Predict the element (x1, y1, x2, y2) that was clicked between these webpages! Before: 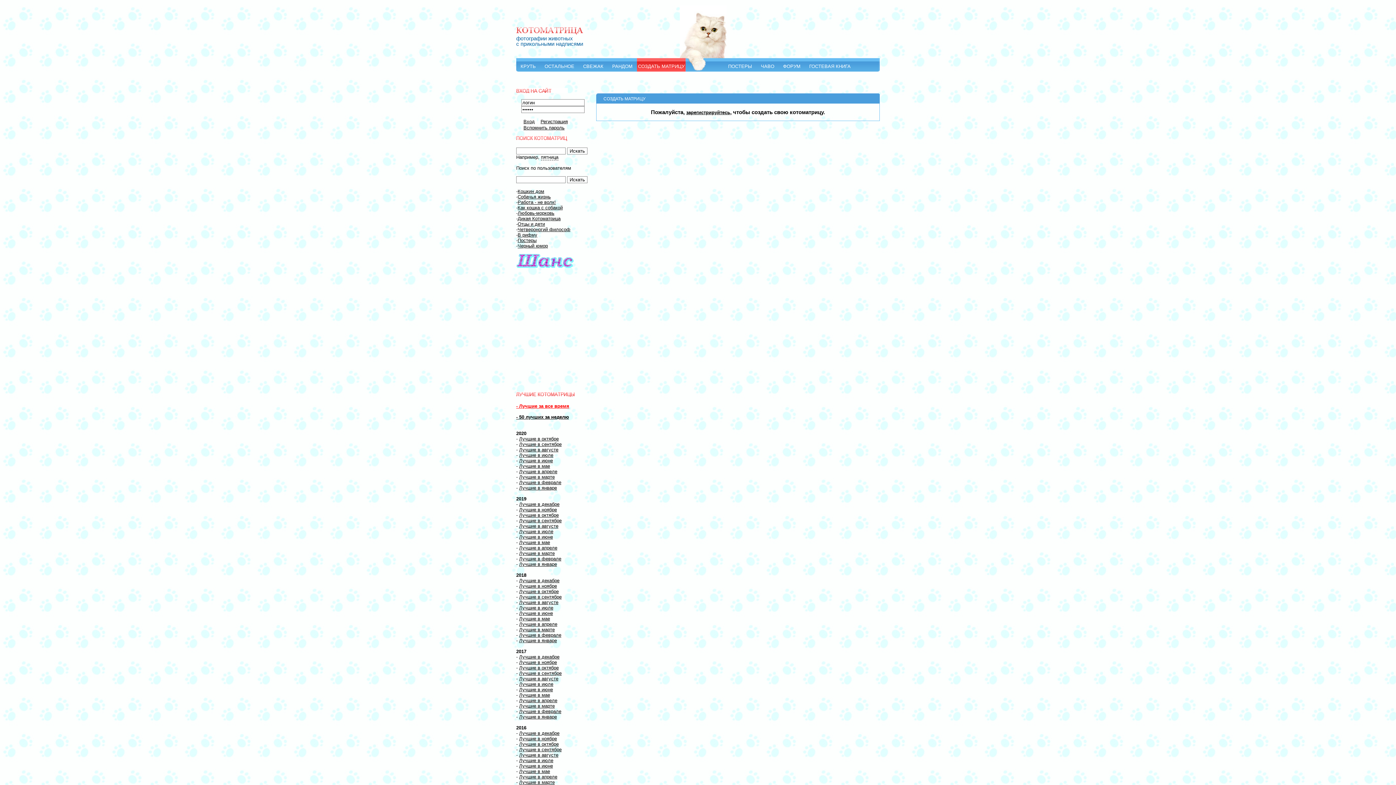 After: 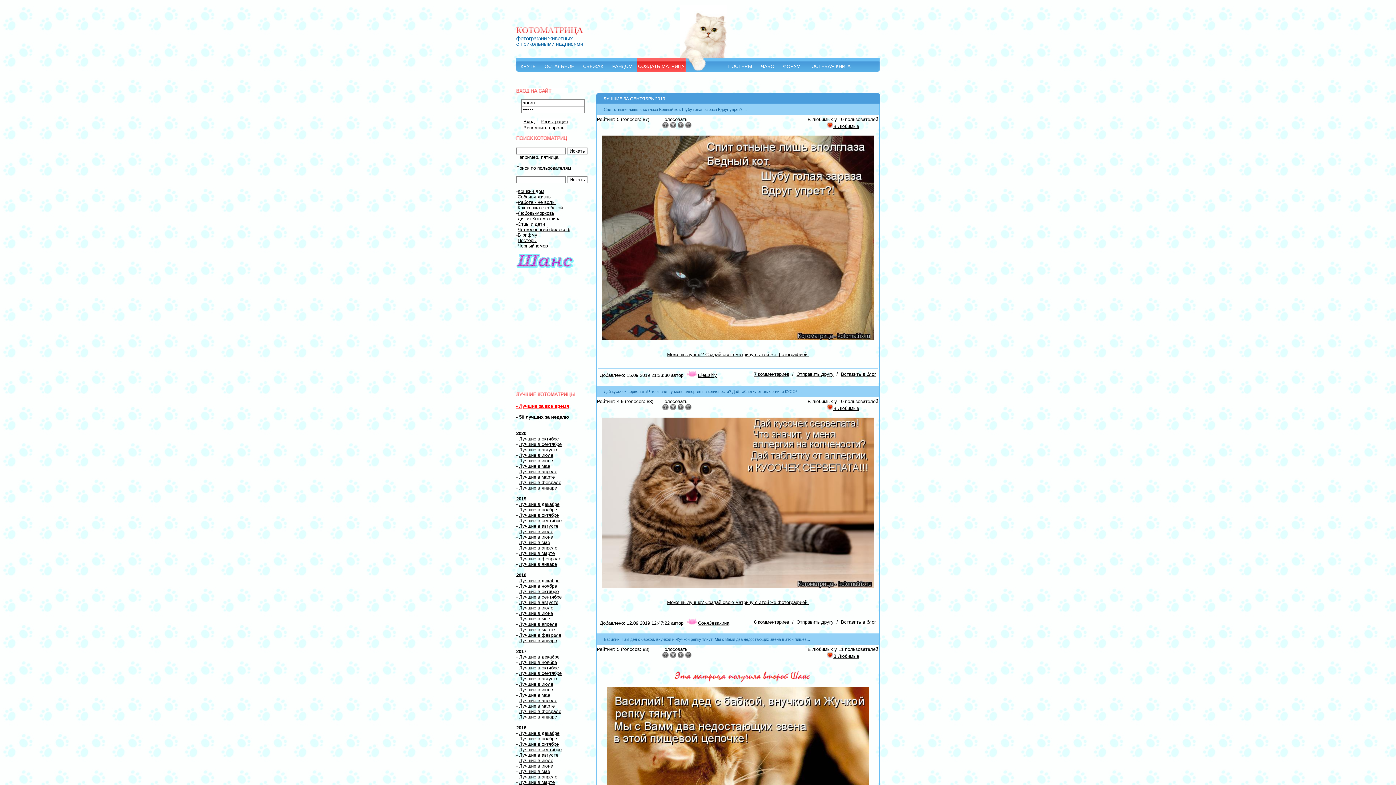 Action: bbox: (519, 518, 561, 523) label: Лучшие в сентябре